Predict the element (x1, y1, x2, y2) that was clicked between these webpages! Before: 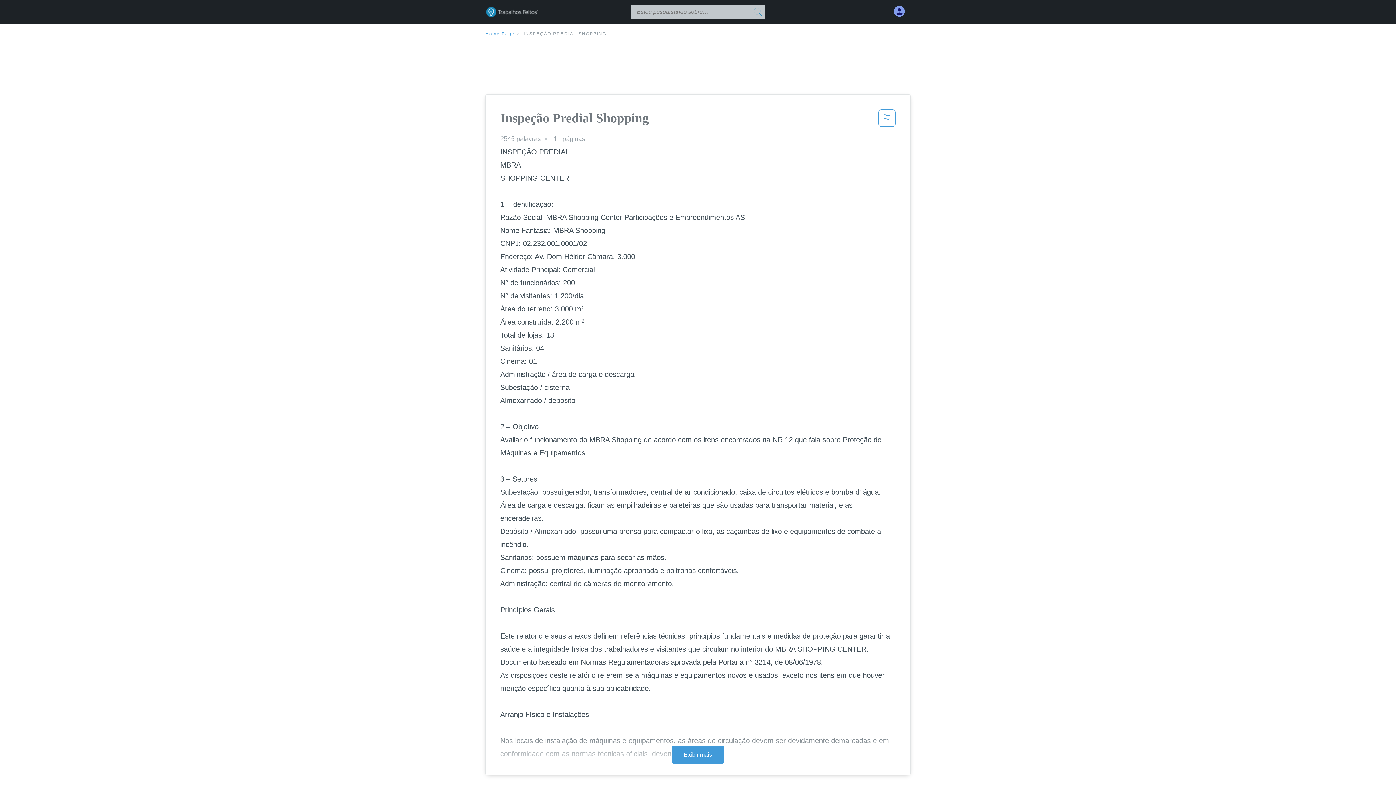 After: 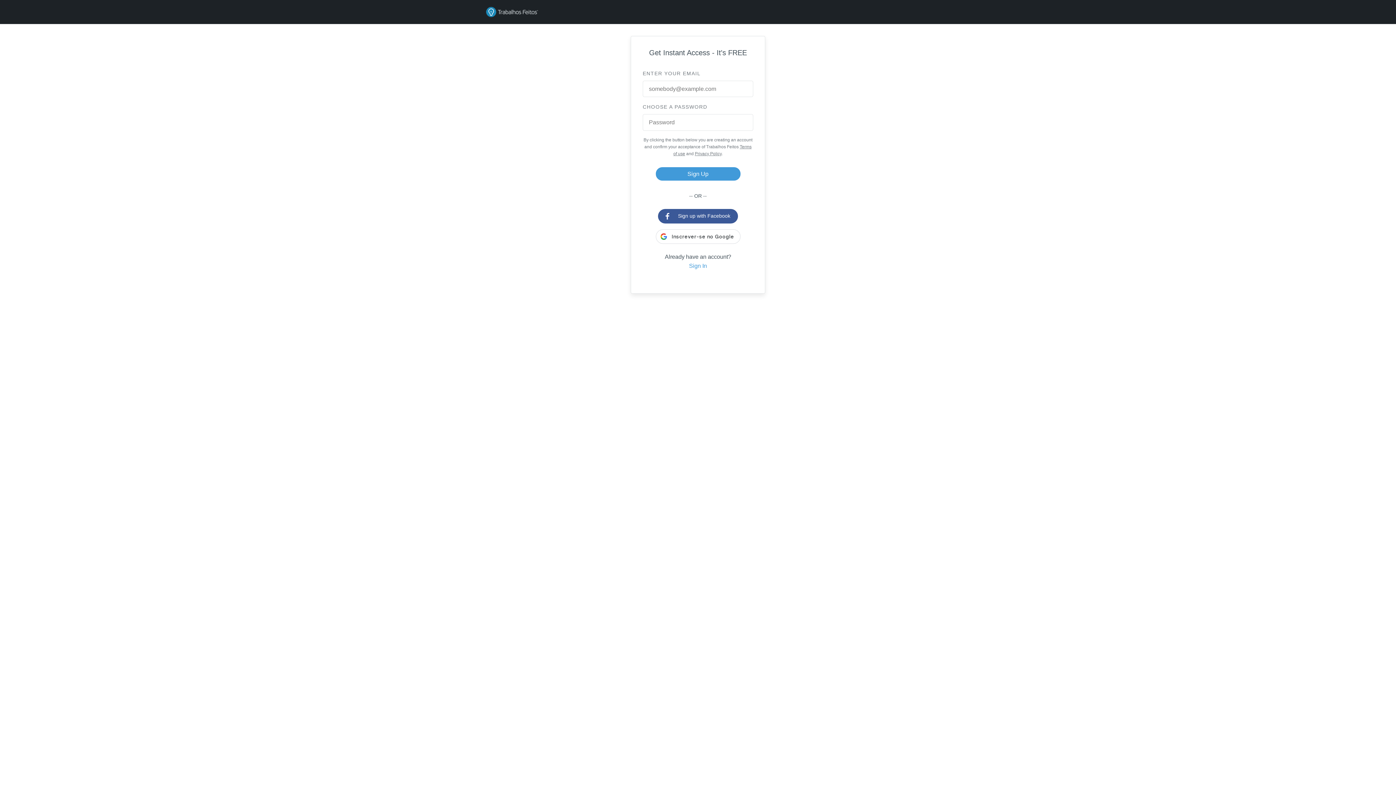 Action: bbox: (894, 8, 910, 14) label: My Account